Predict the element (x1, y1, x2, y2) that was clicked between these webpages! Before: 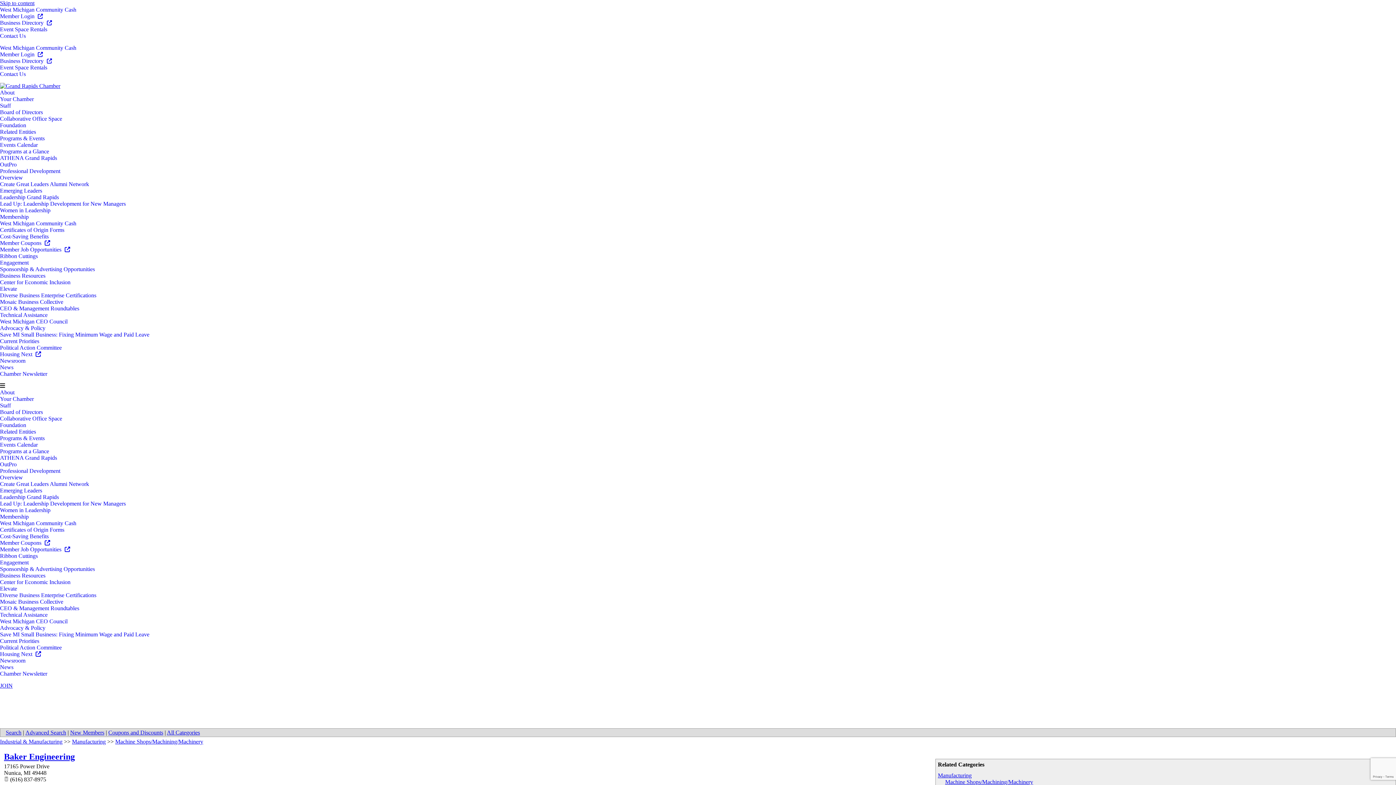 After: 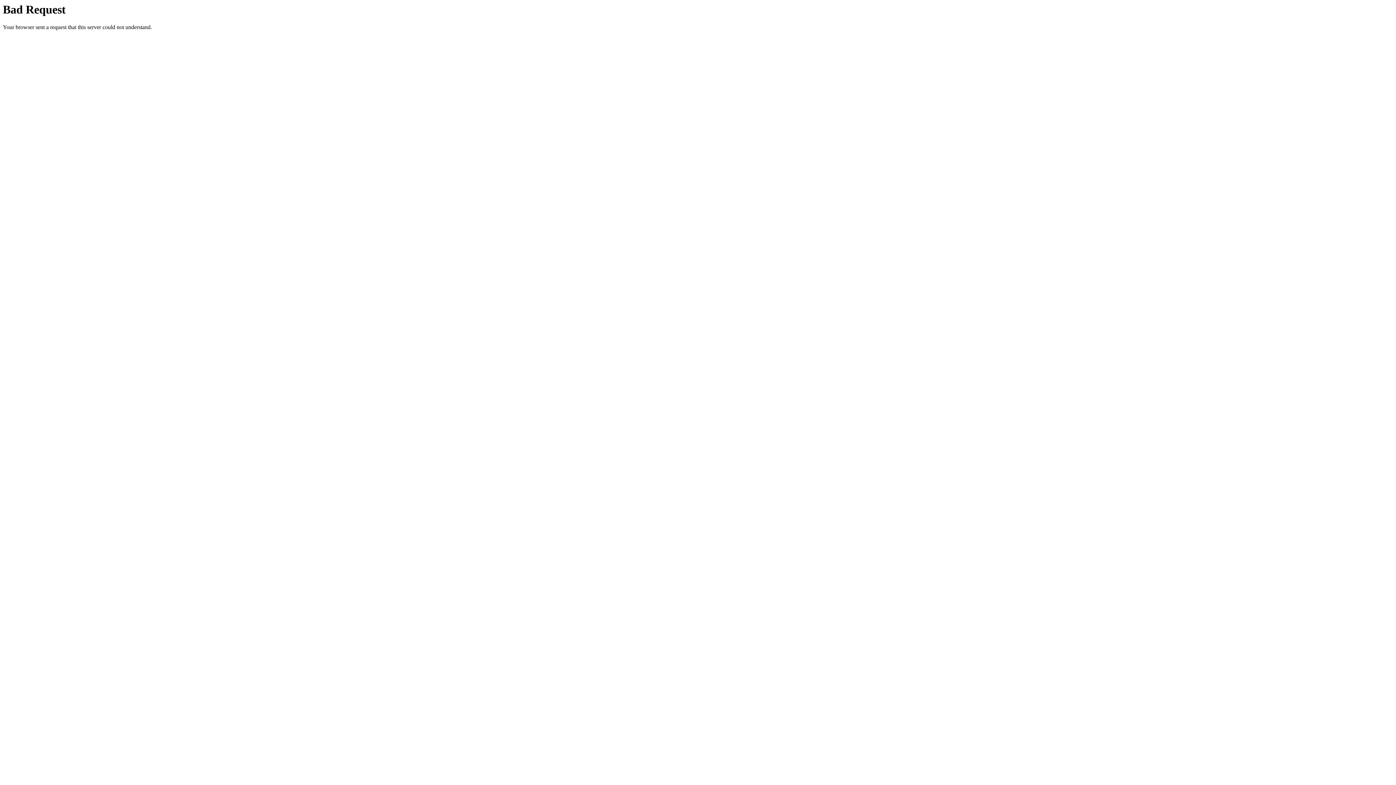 Action: label: Foundation bbox: (0, 122, 26, 128)